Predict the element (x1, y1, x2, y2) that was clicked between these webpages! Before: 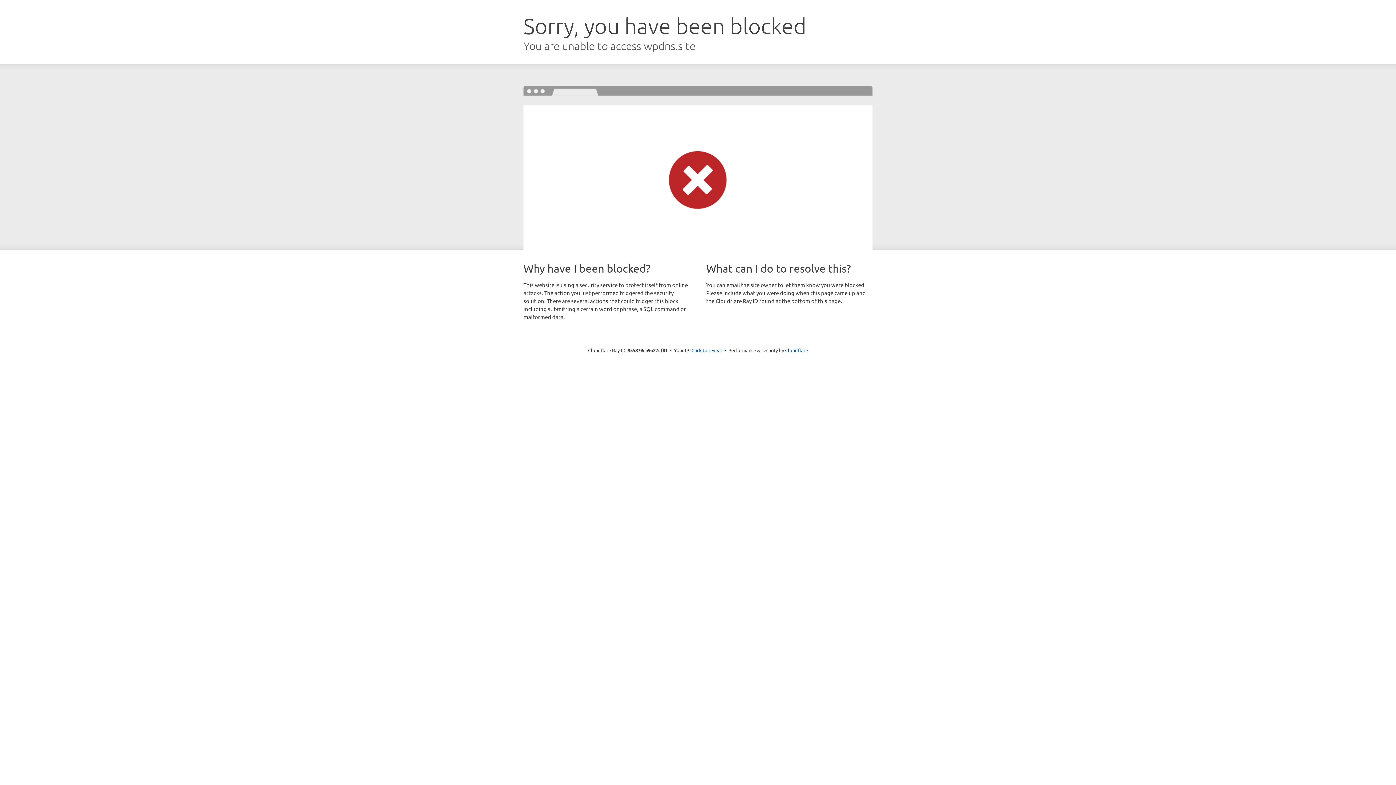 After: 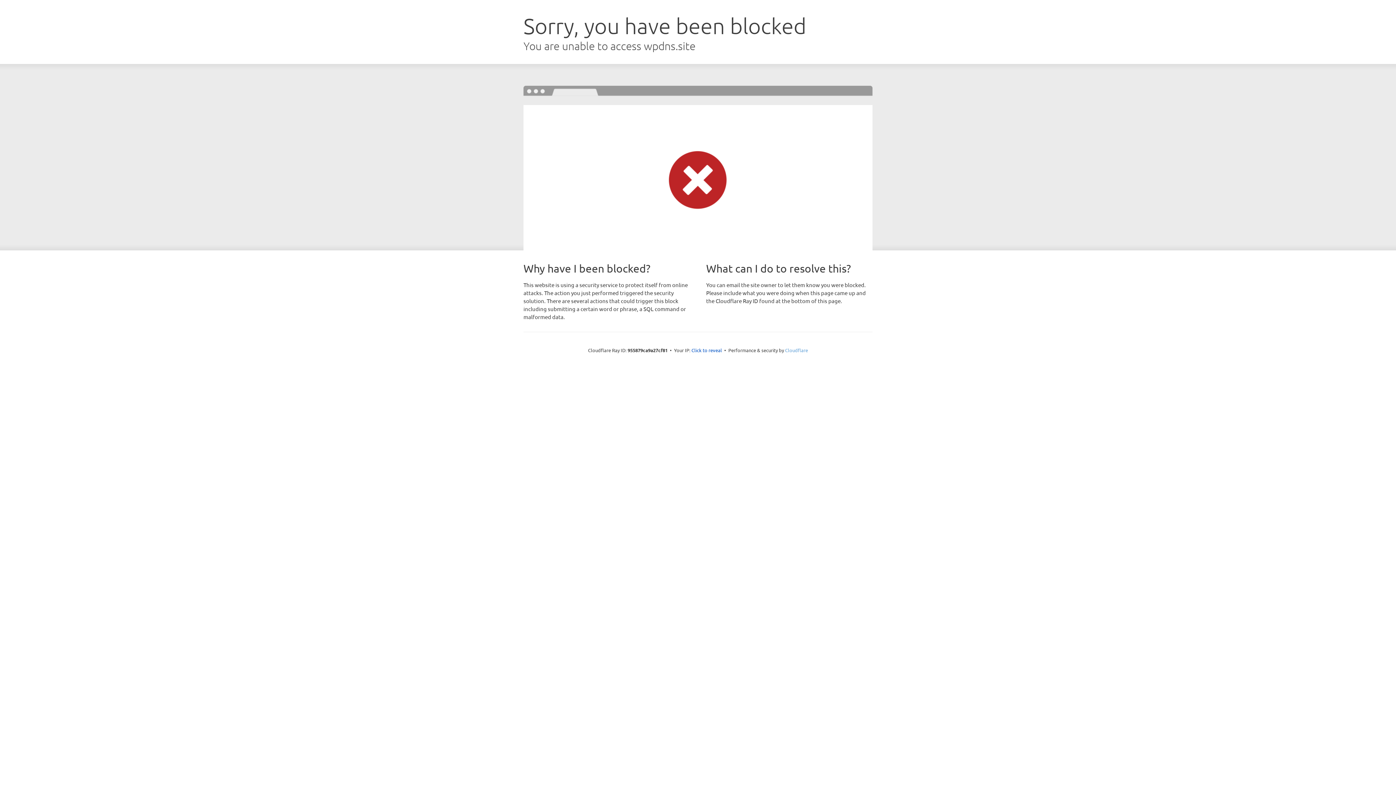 Action: bbox: (785, 347, 808, 353) label: Cloudflare